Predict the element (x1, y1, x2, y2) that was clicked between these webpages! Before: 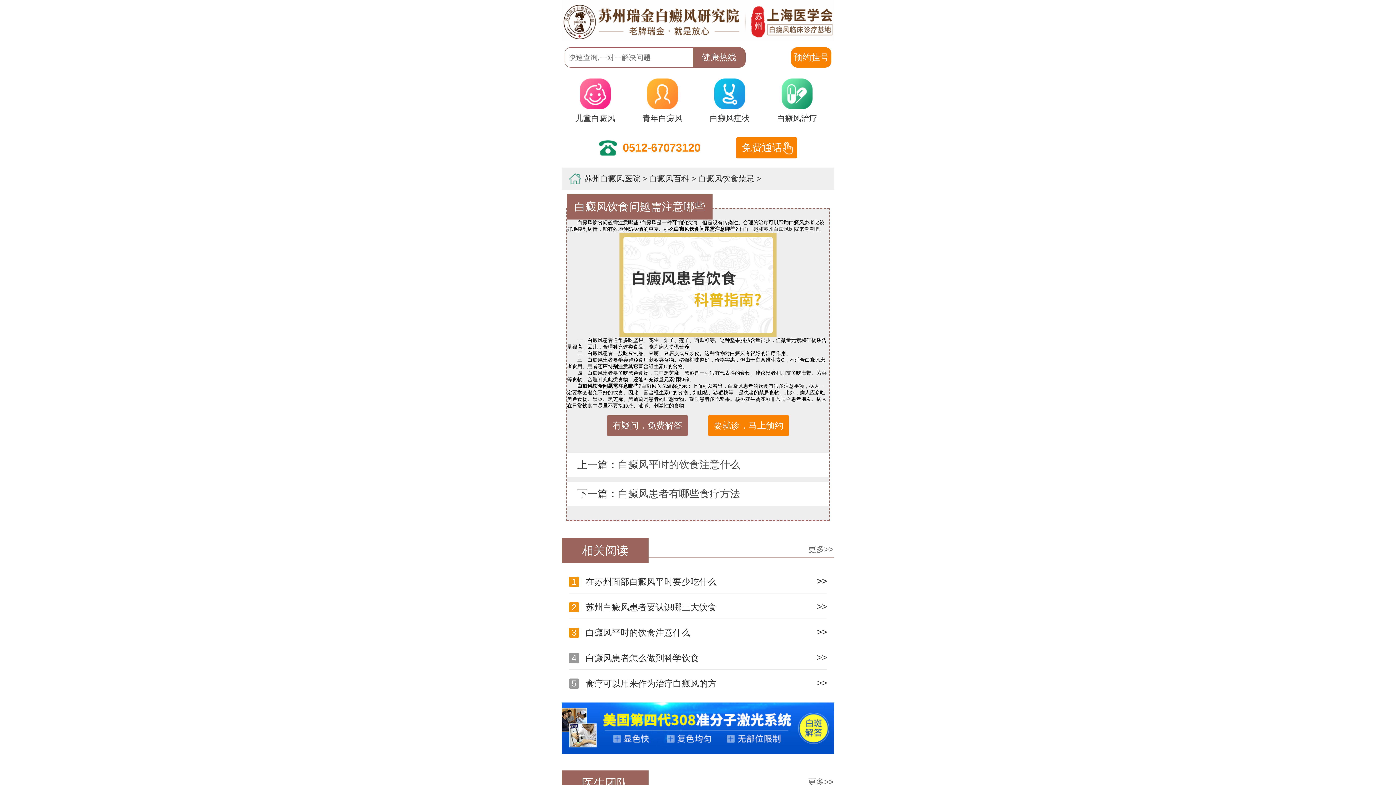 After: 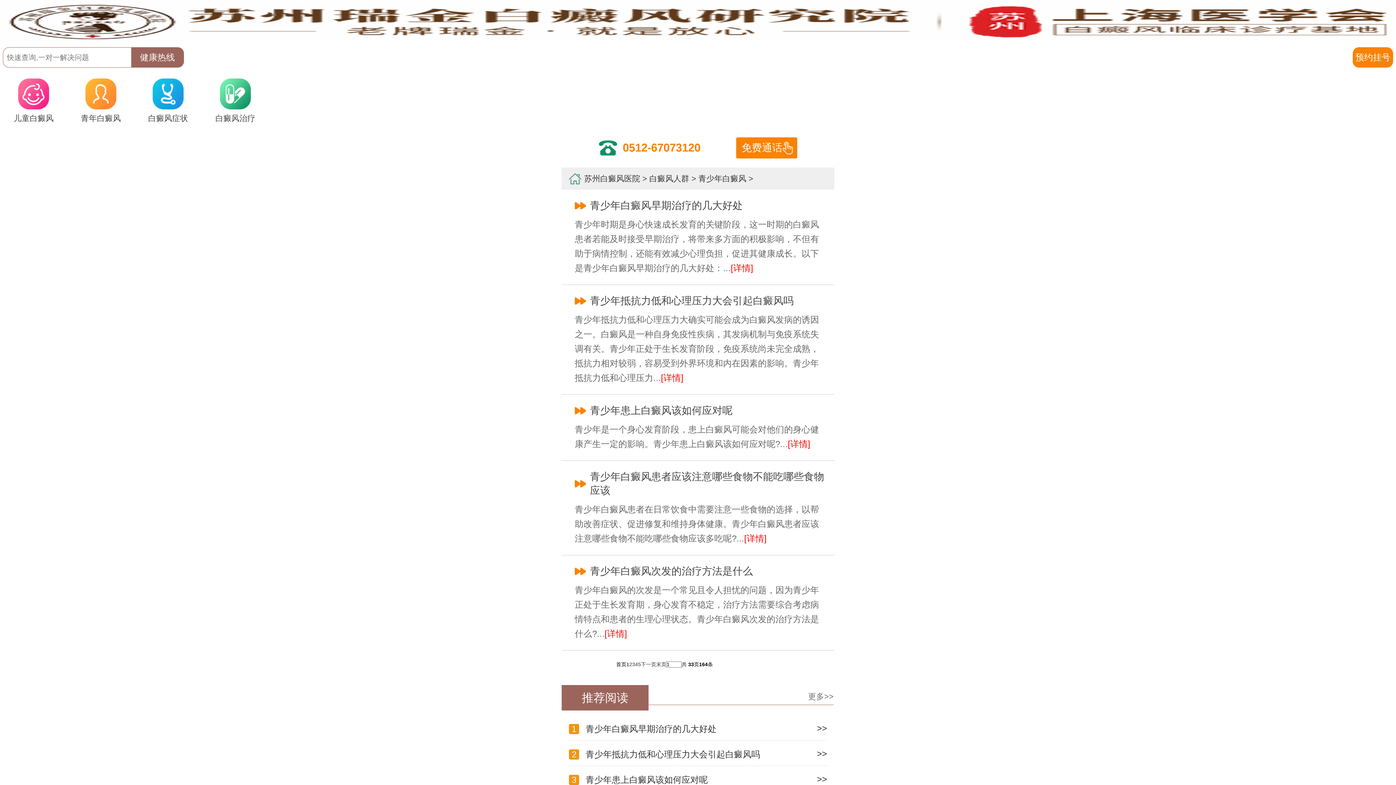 Action: label: 青年白癜风 bbox: (629, 78, 696, 124)